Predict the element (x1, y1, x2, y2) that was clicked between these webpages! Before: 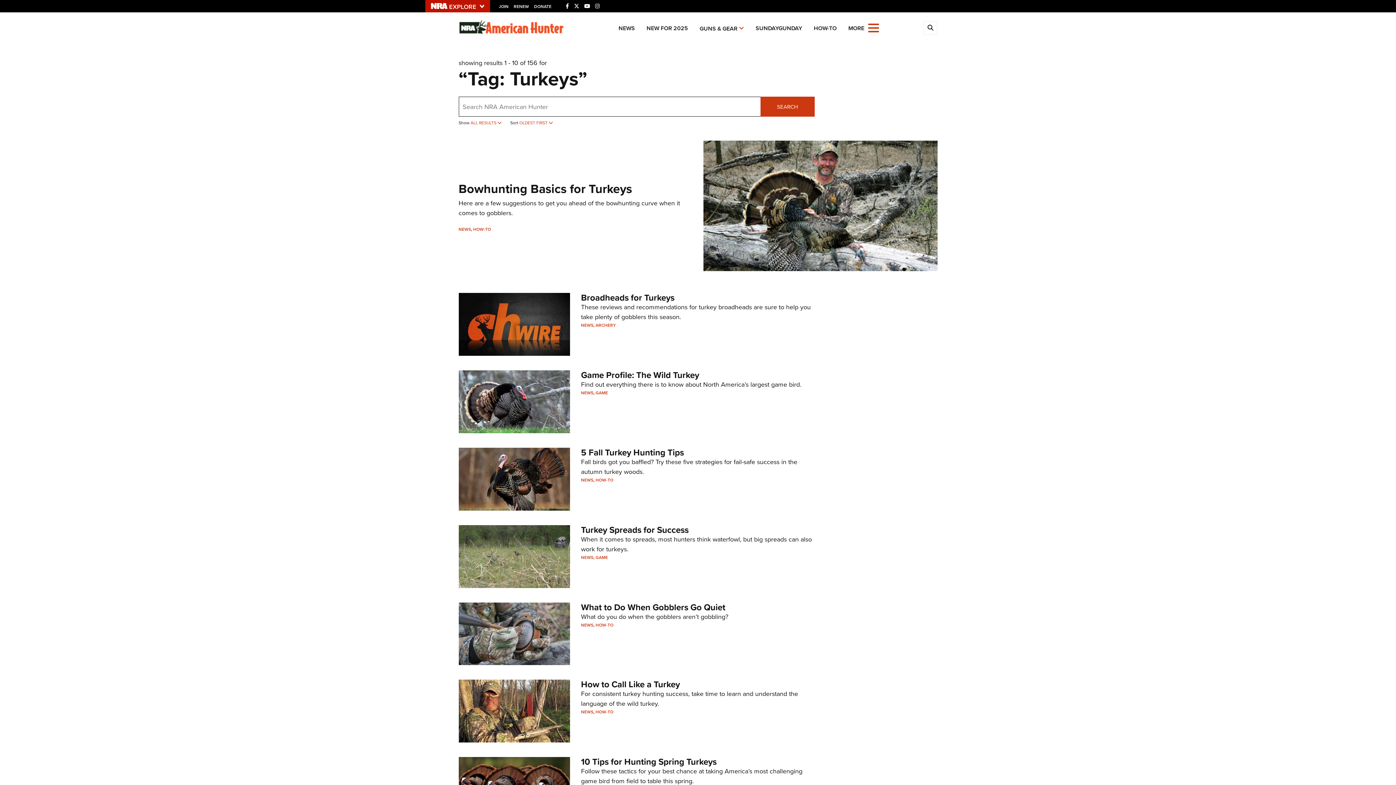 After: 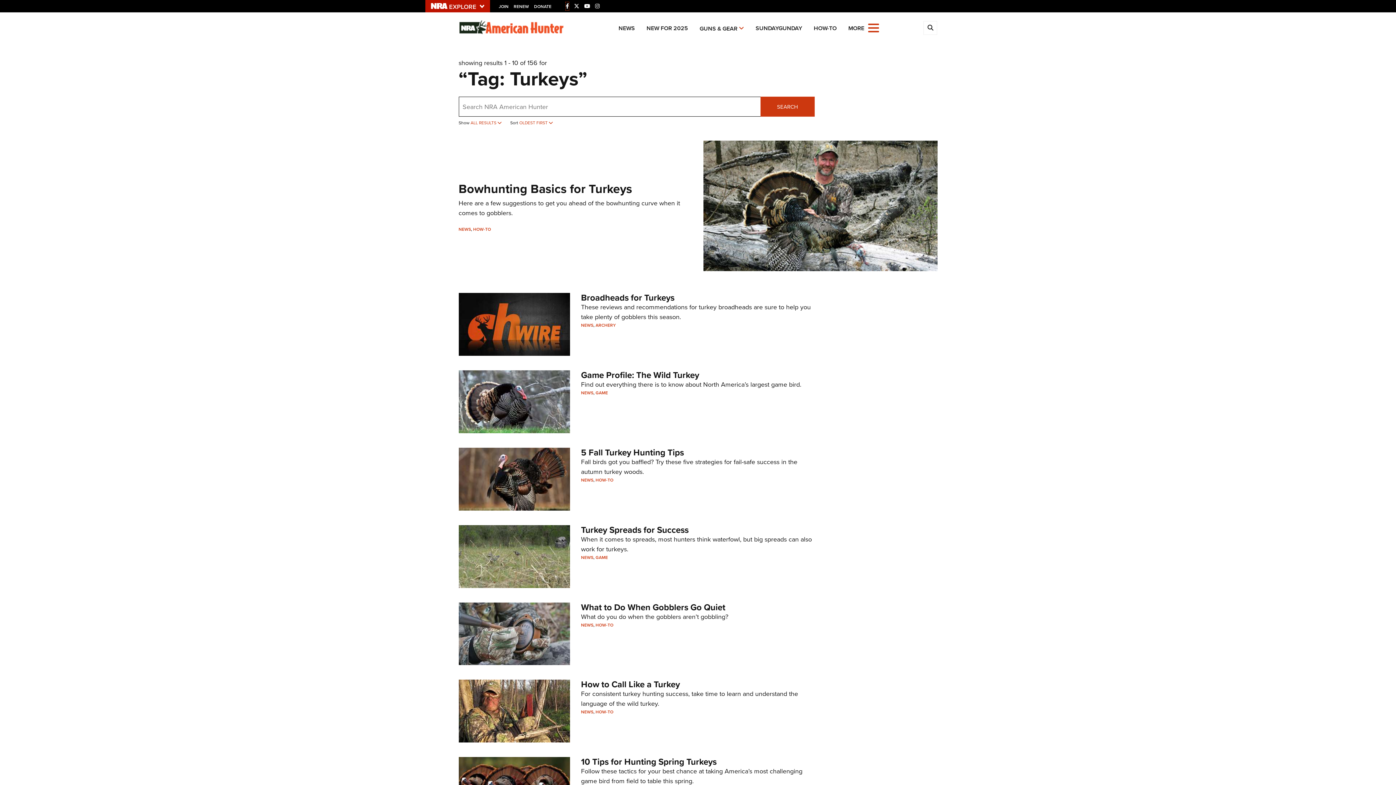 Action: label: Facebook bbox: (565, 2, 569, 10)